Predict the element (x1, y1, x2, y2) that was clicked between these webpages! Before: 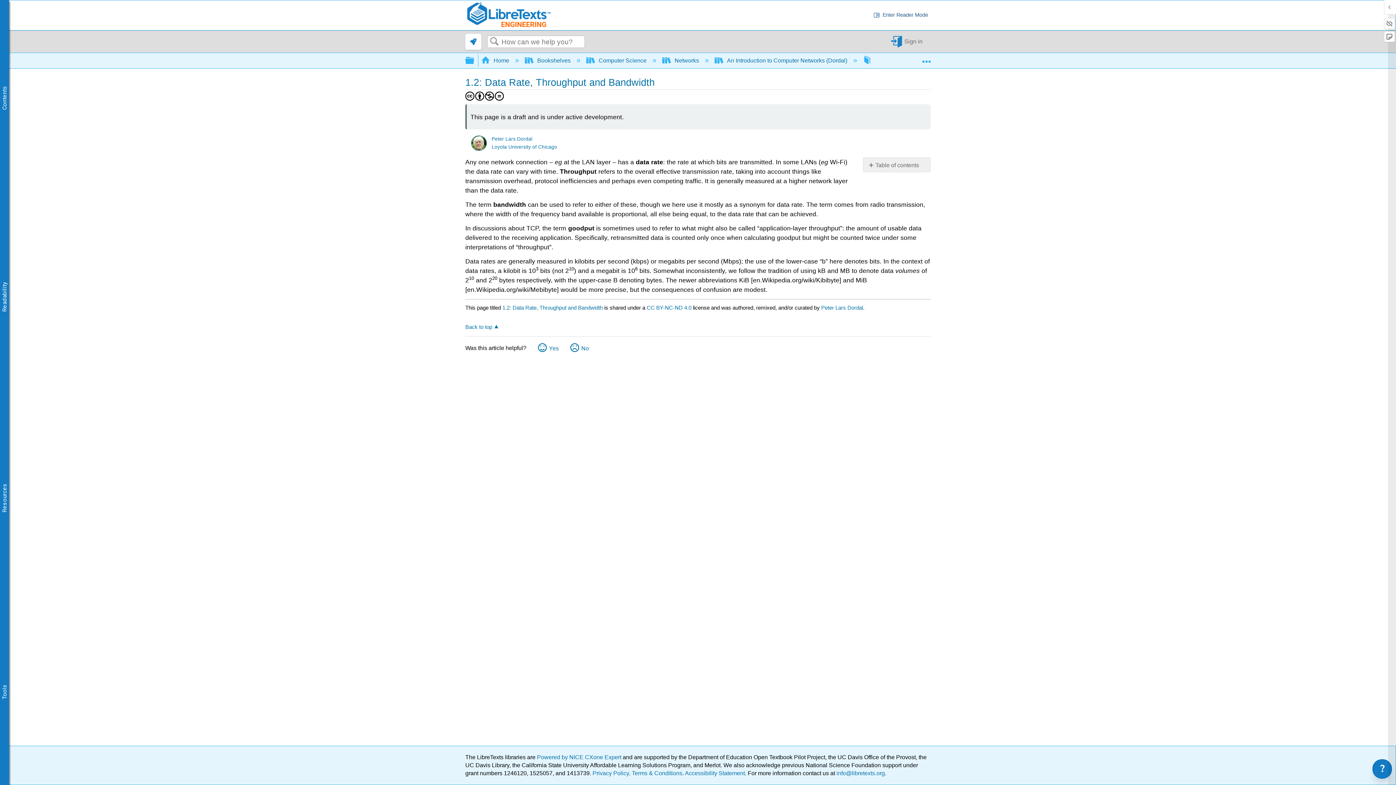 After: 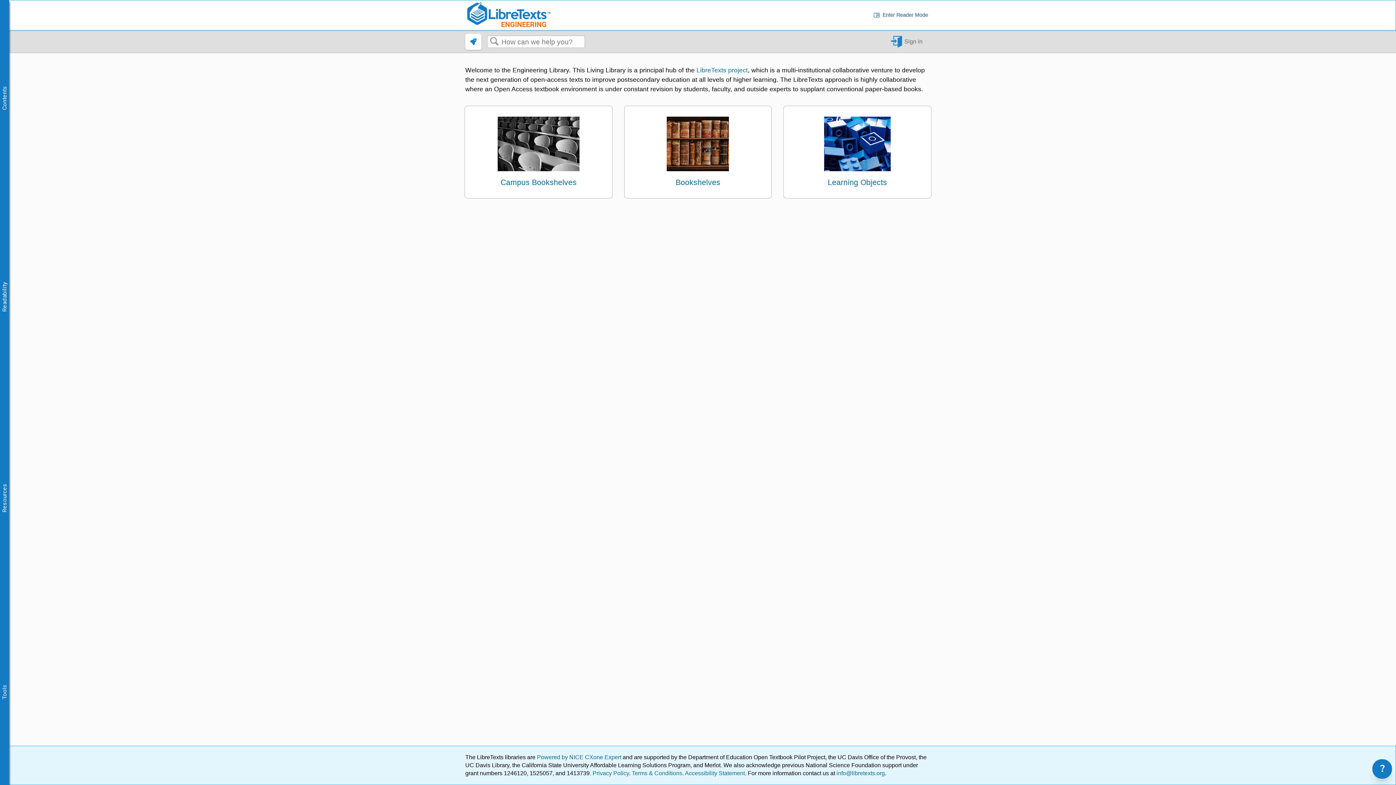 Action: bbox: (465, 1, 551, 28)